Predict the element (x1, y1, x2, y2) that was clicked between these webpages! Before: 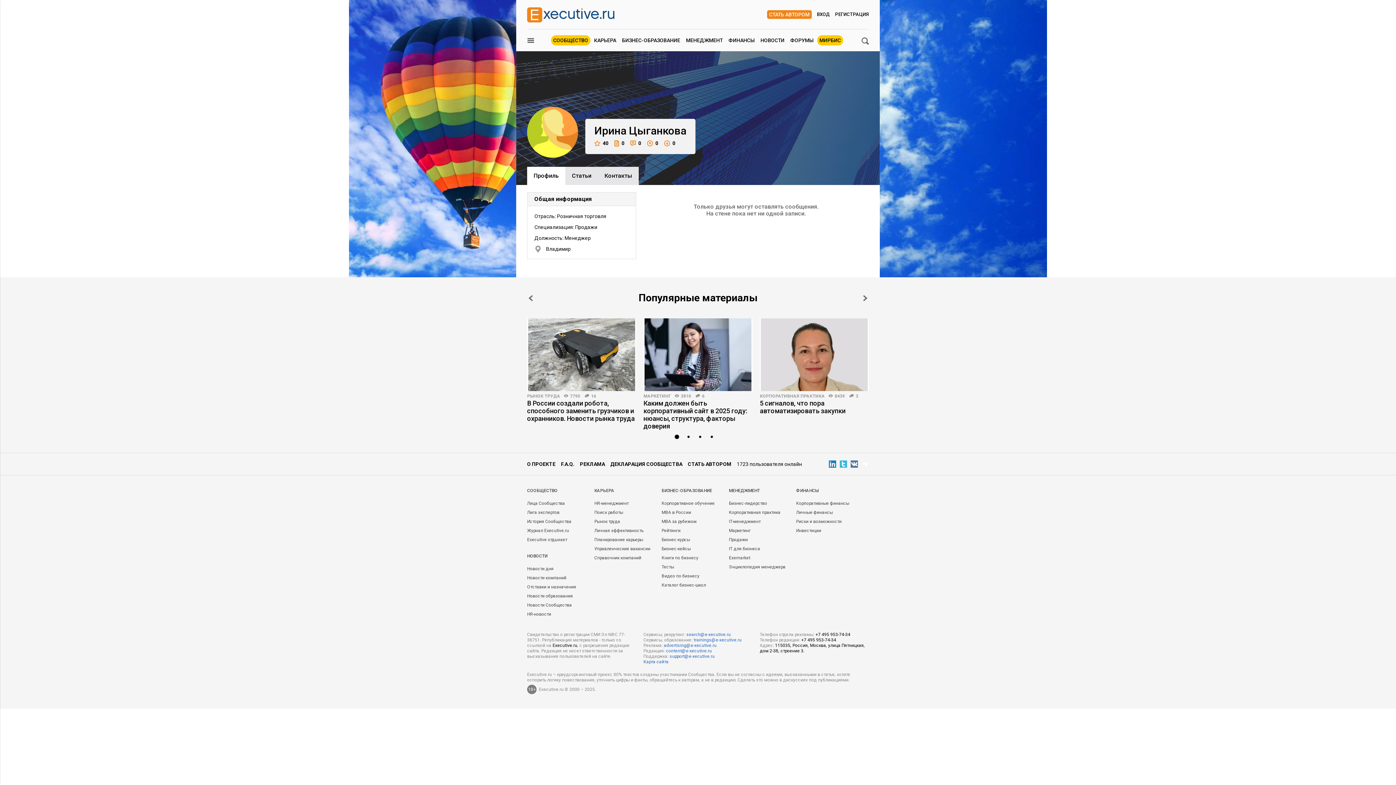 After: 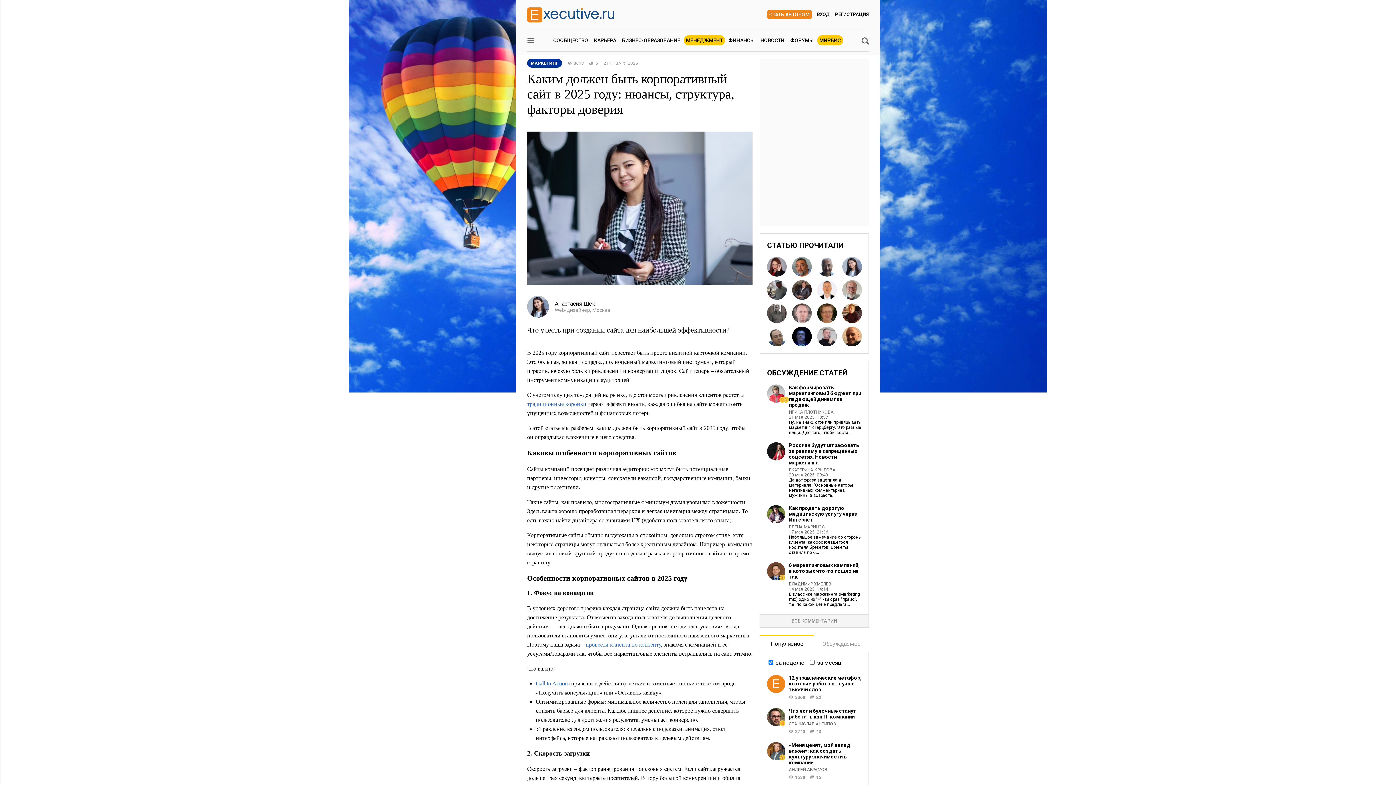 Action: bbox: (643, 399, 752, 430) label: Каким должен быть корпоративный сайт в 2025 году: нюансы, структура, факторы доверия